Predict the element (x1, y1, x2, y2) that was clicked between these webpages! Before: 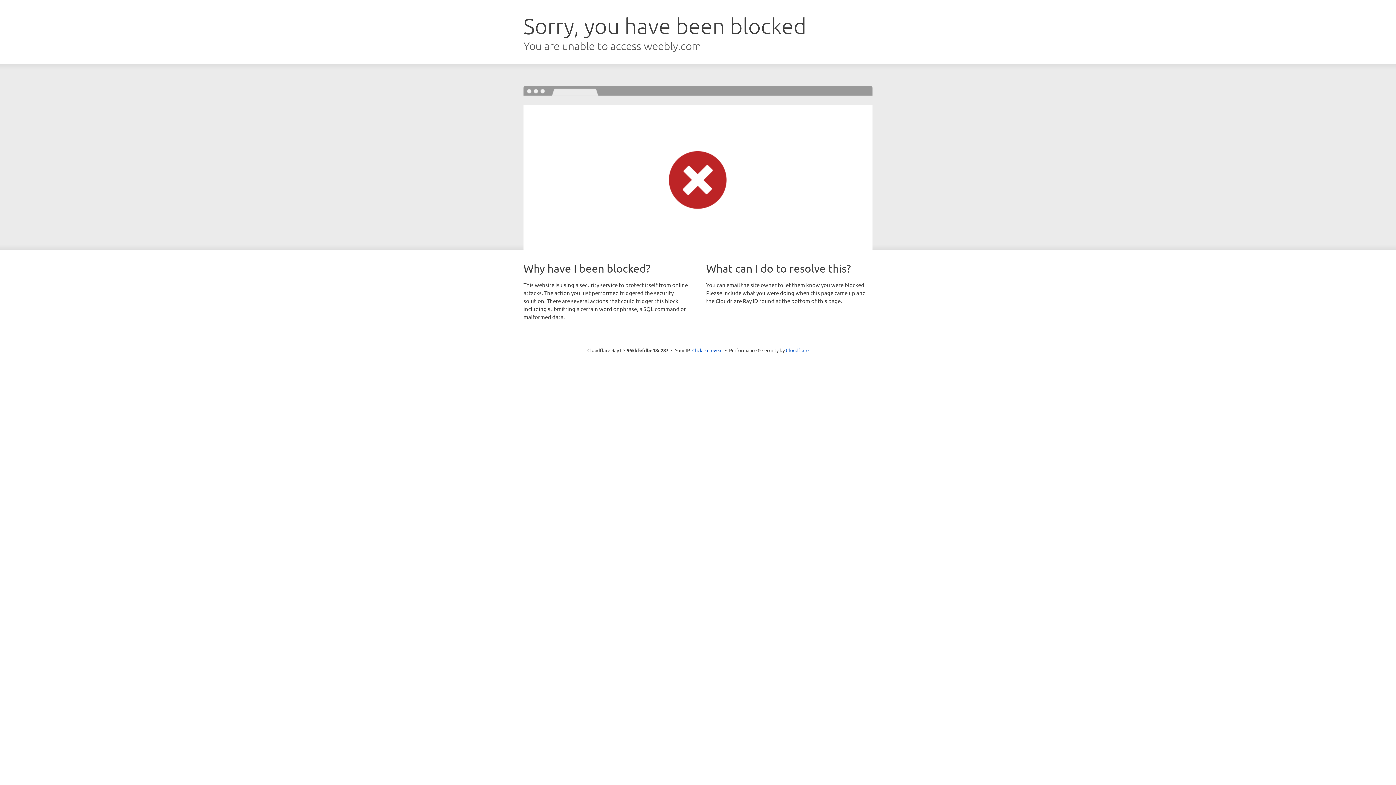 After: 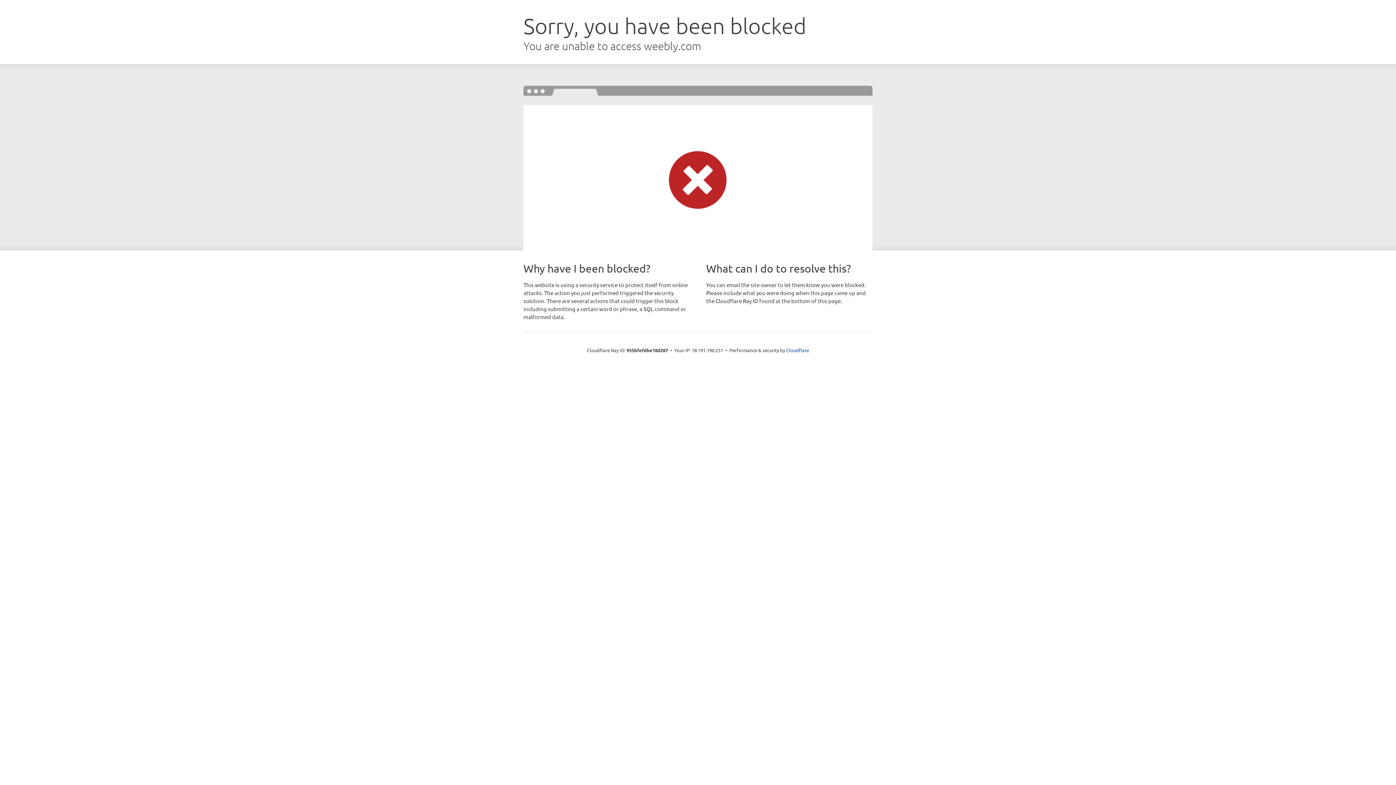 Action: bbox: (692, 346, 722, 353) label: Click to reveal